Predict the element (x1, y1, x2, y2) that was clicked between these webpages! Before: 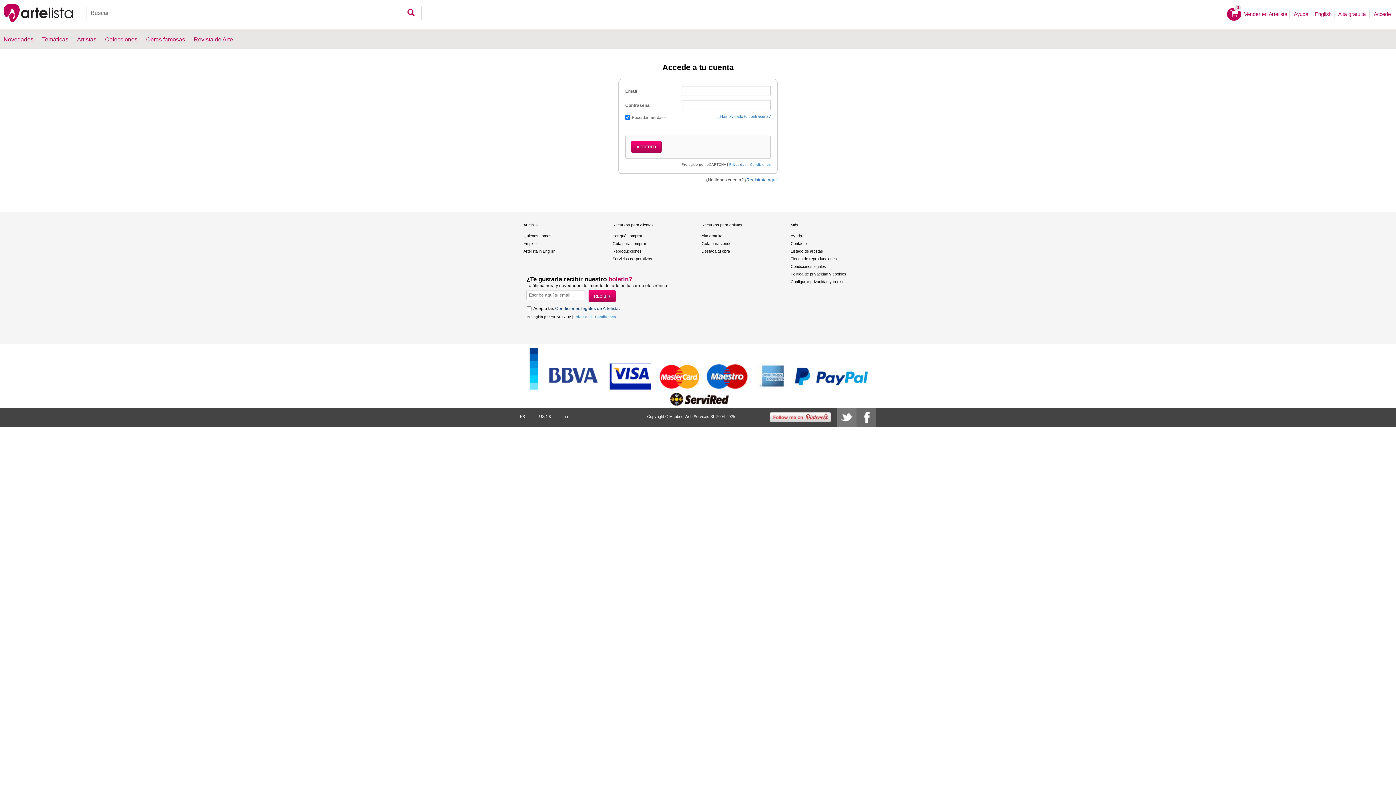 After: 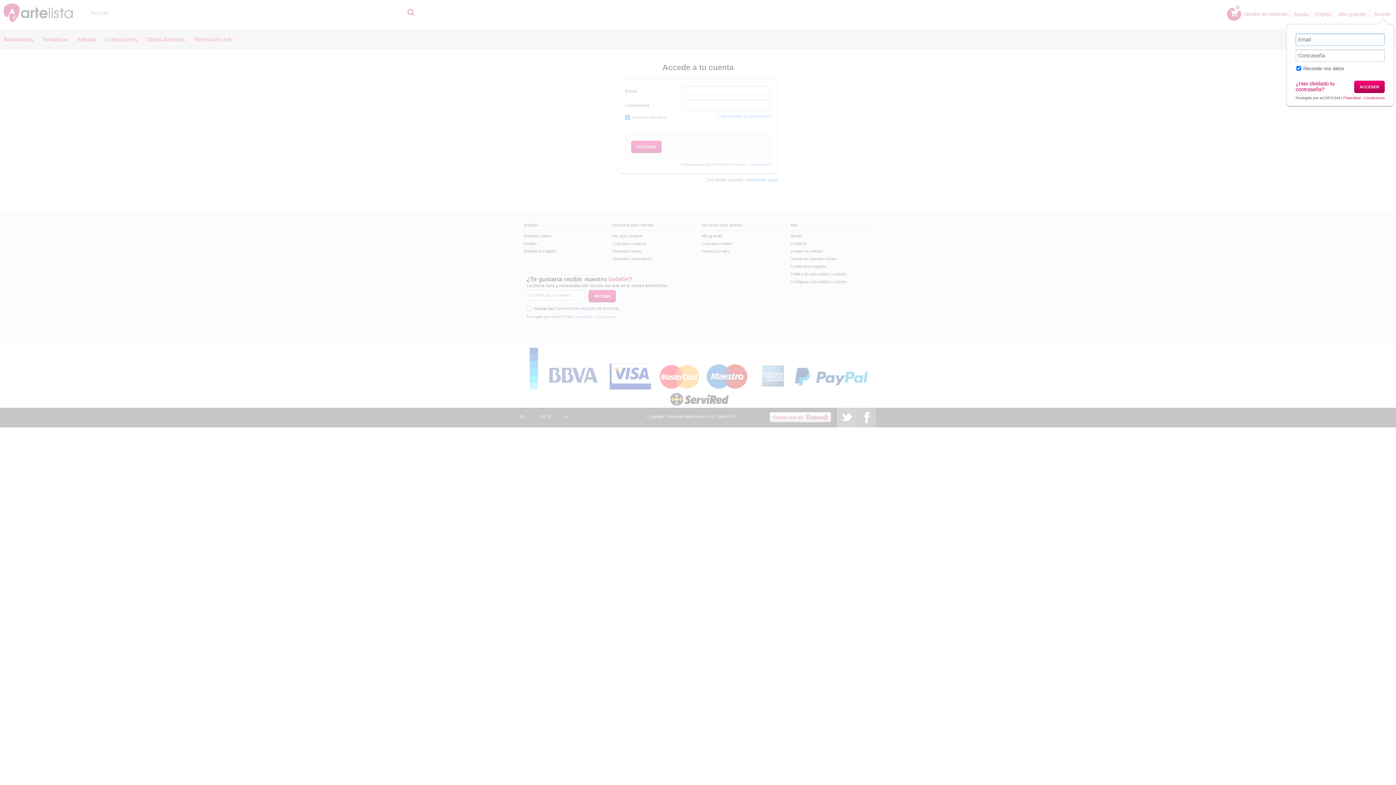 Action: bbox: (1374, 11, 1391, 17) label: Accede